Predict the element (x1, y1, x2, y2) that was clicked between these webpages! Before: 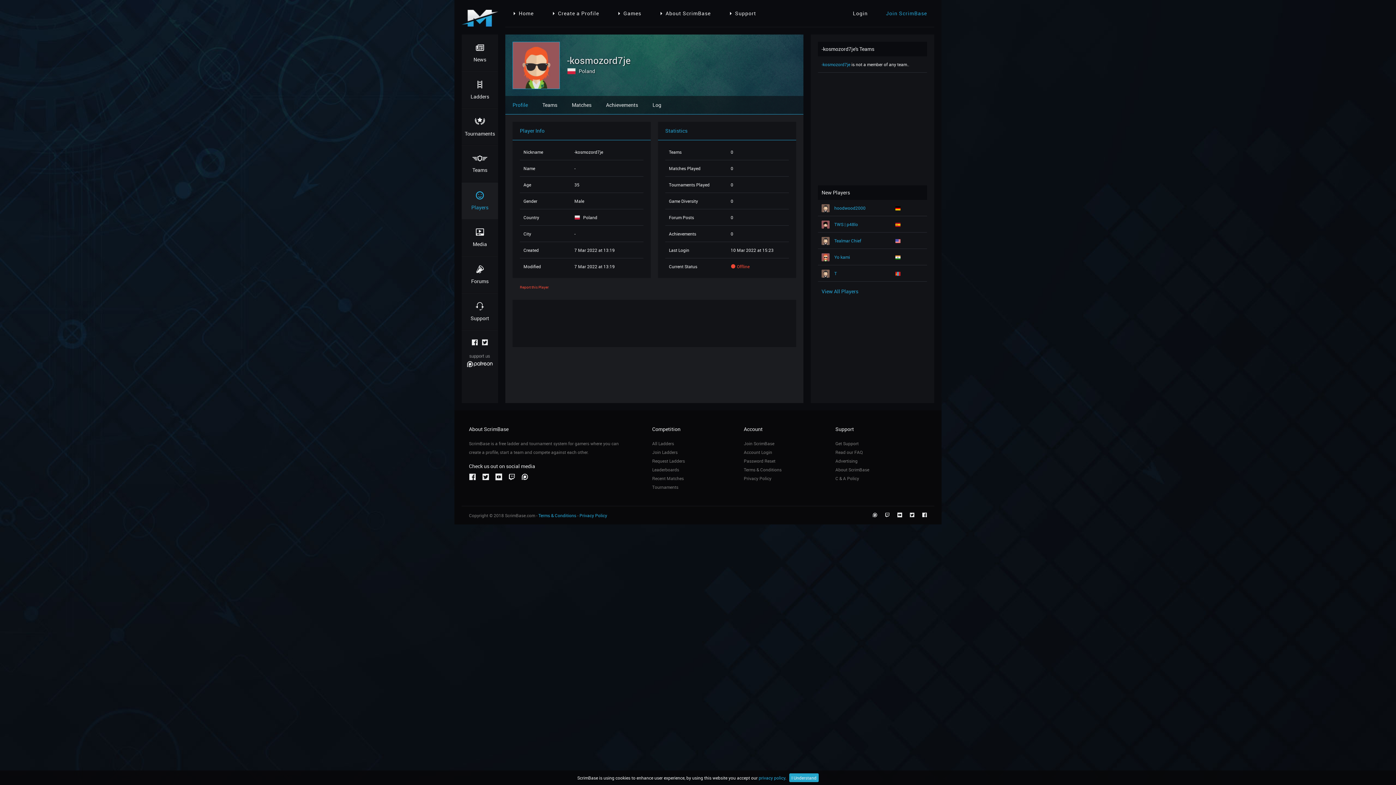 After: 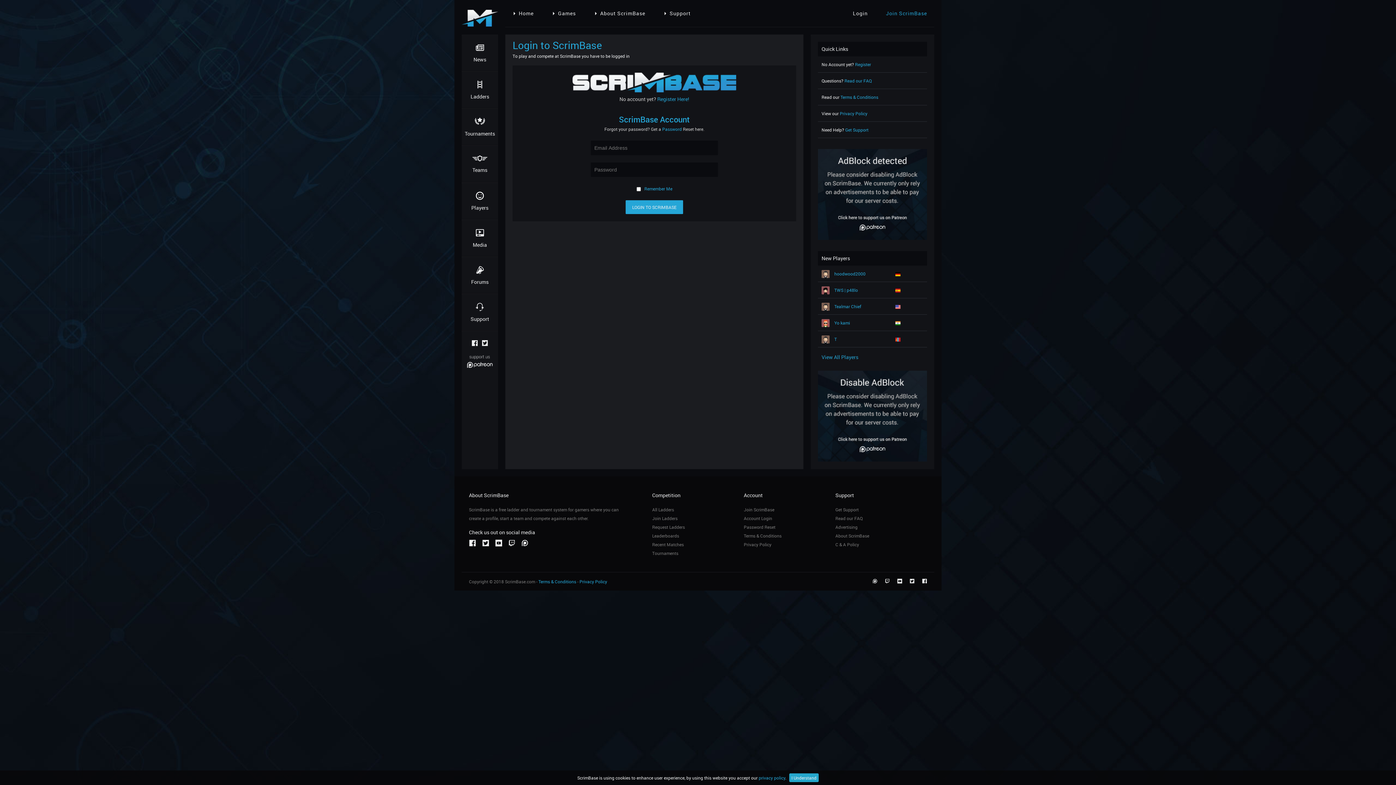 Action: label: Account Login bbox: (744, 449, 772, 455)